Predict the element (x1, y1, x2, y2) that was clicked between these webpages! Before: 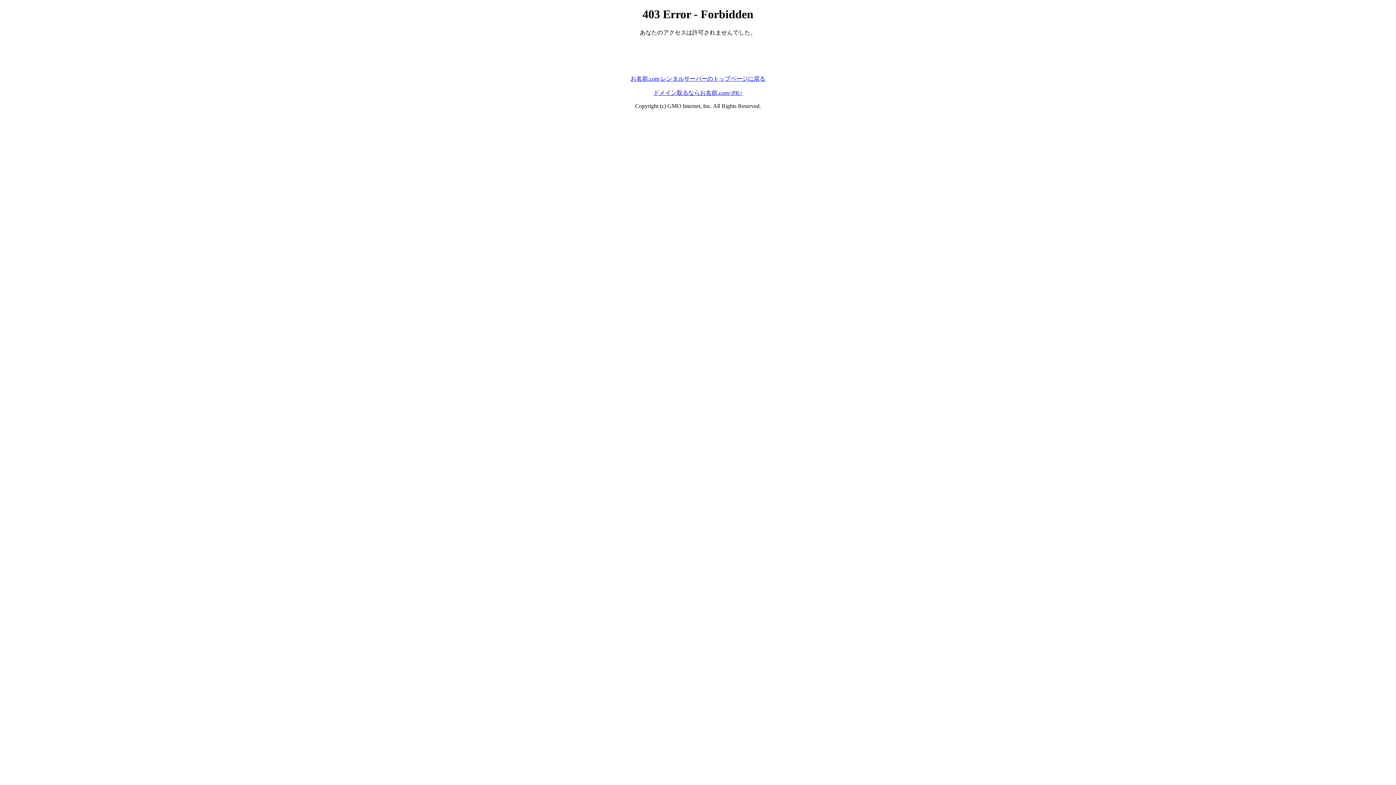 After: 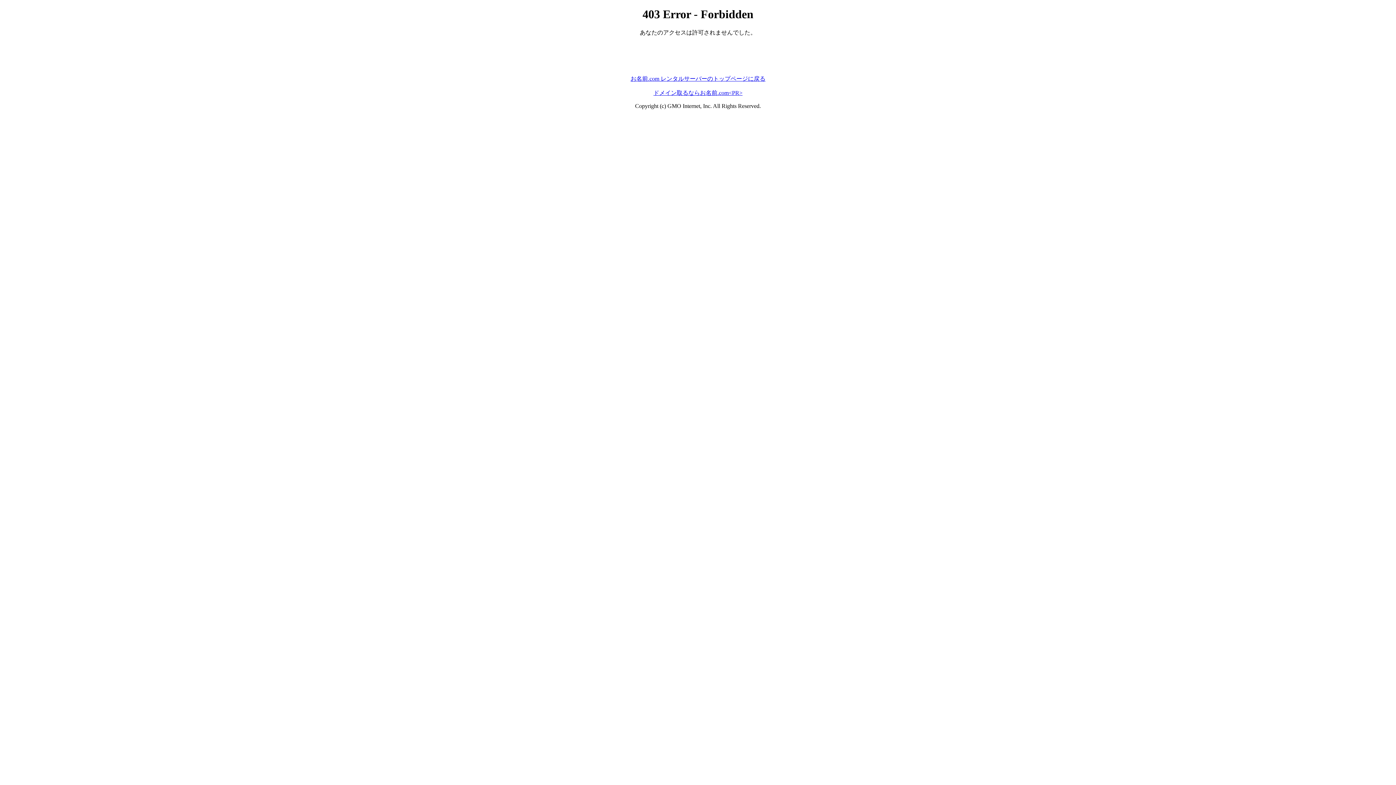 Action: label: お名前.com レンタルサーバーのトップページに戻る bbox: (630, 75, 765, 81)